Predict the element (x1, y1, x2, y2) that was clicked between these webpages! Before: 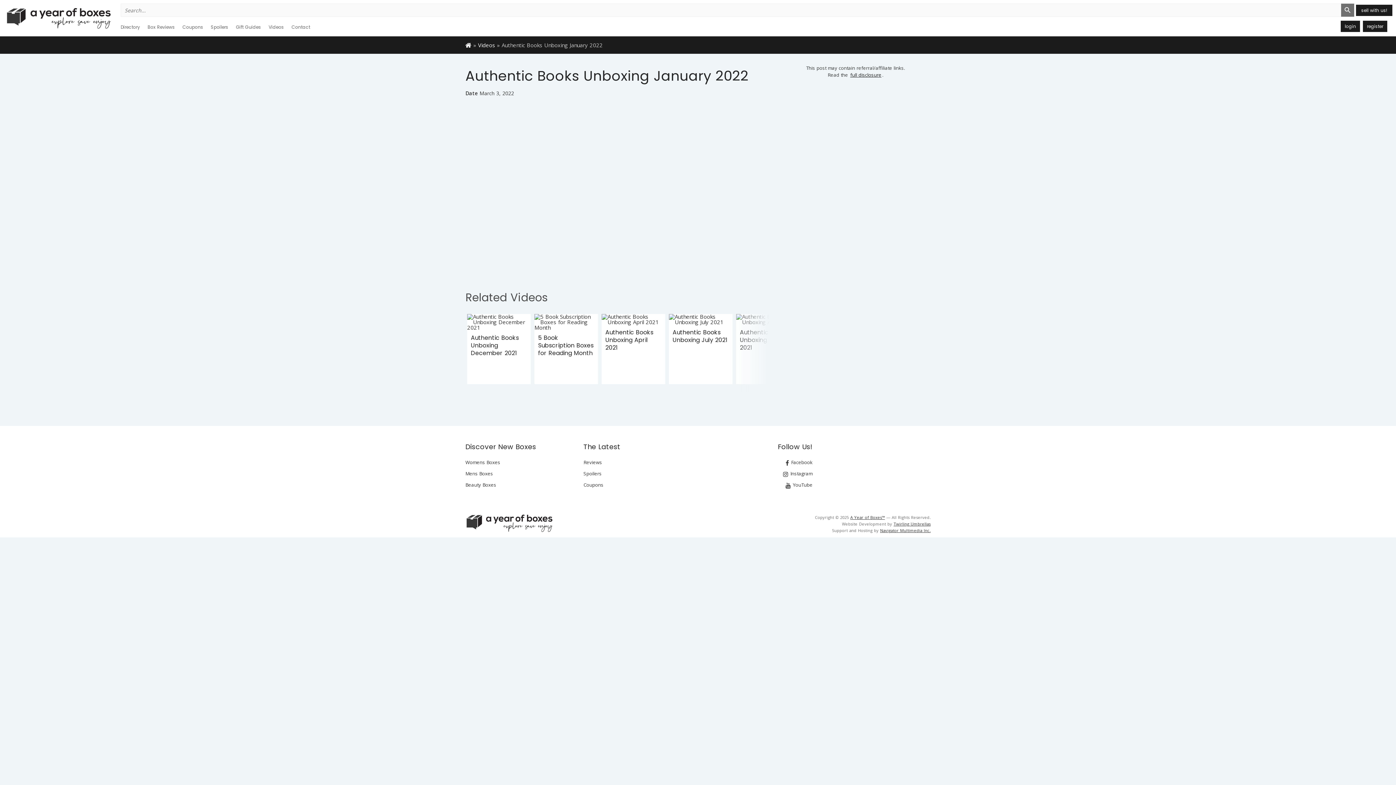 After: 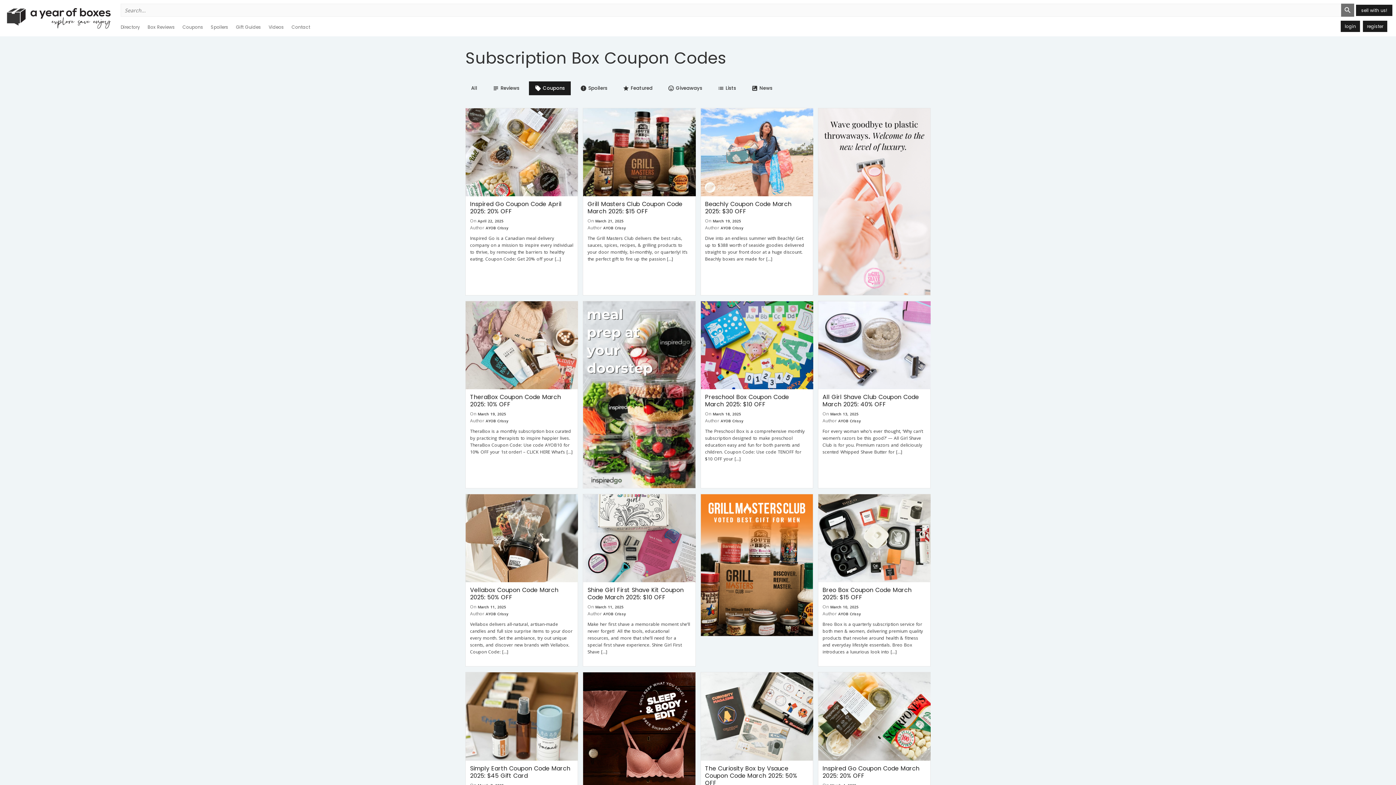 Action: label: Coupons bbox: (583, 479, 603, 491)